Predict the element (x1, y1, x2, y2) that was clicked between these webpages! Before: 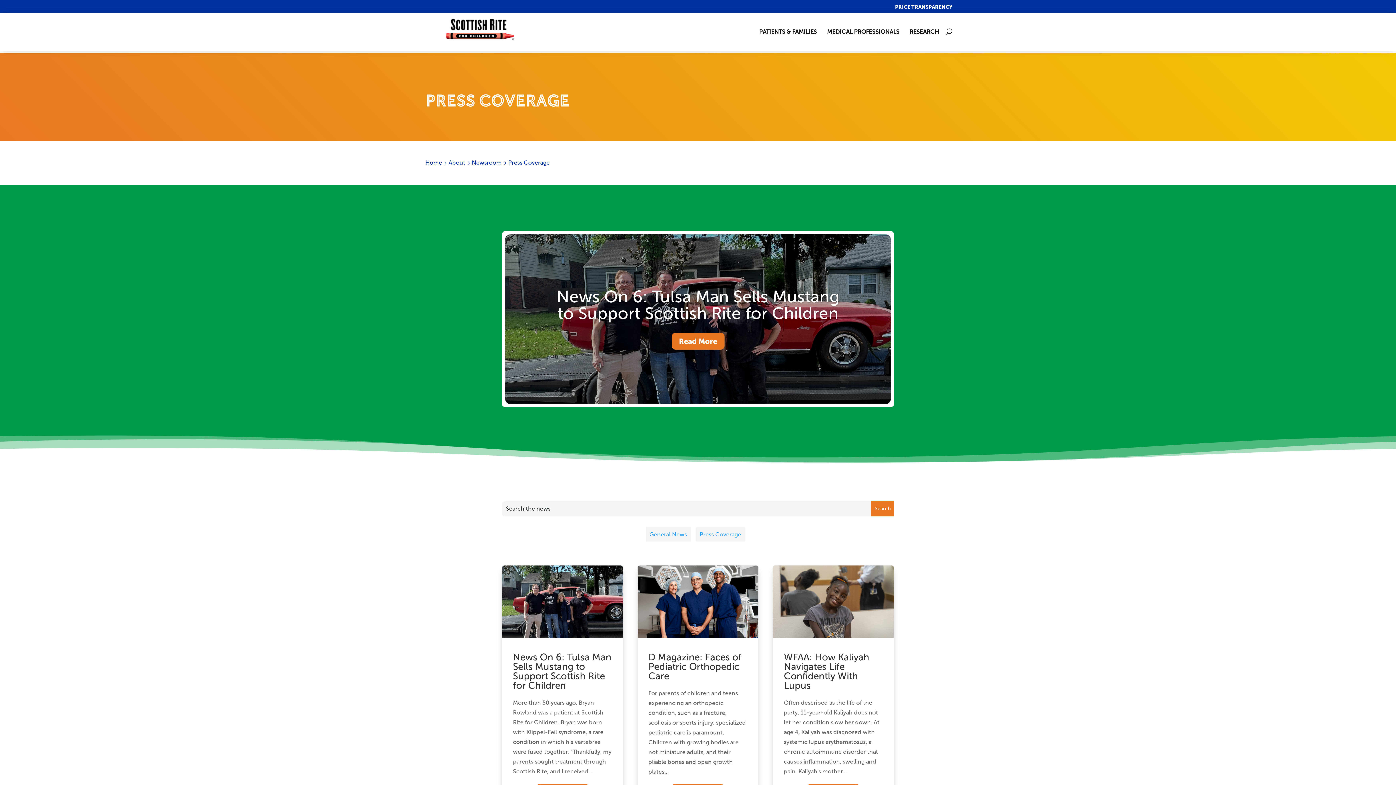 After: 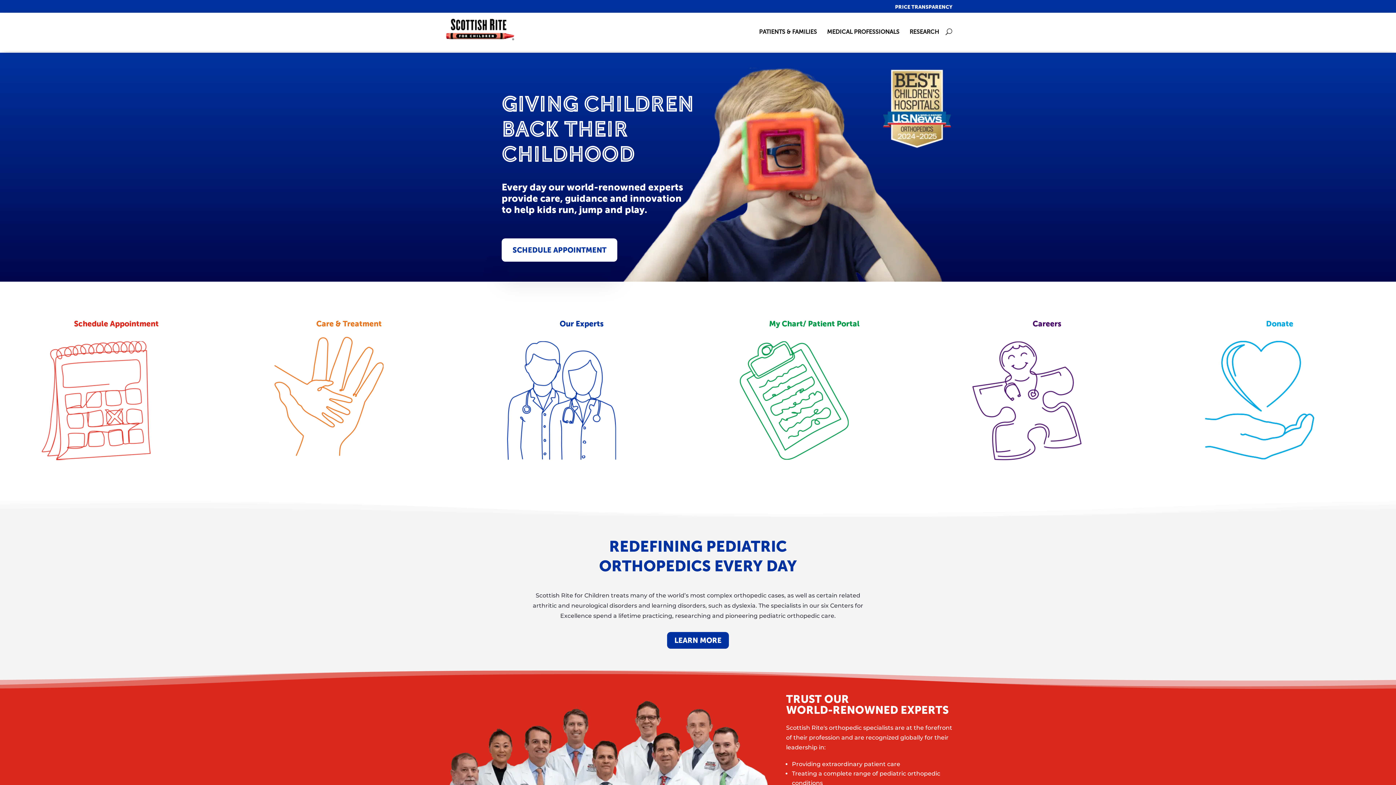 Action: bbox: (425, 158, 442, 167) label: Home